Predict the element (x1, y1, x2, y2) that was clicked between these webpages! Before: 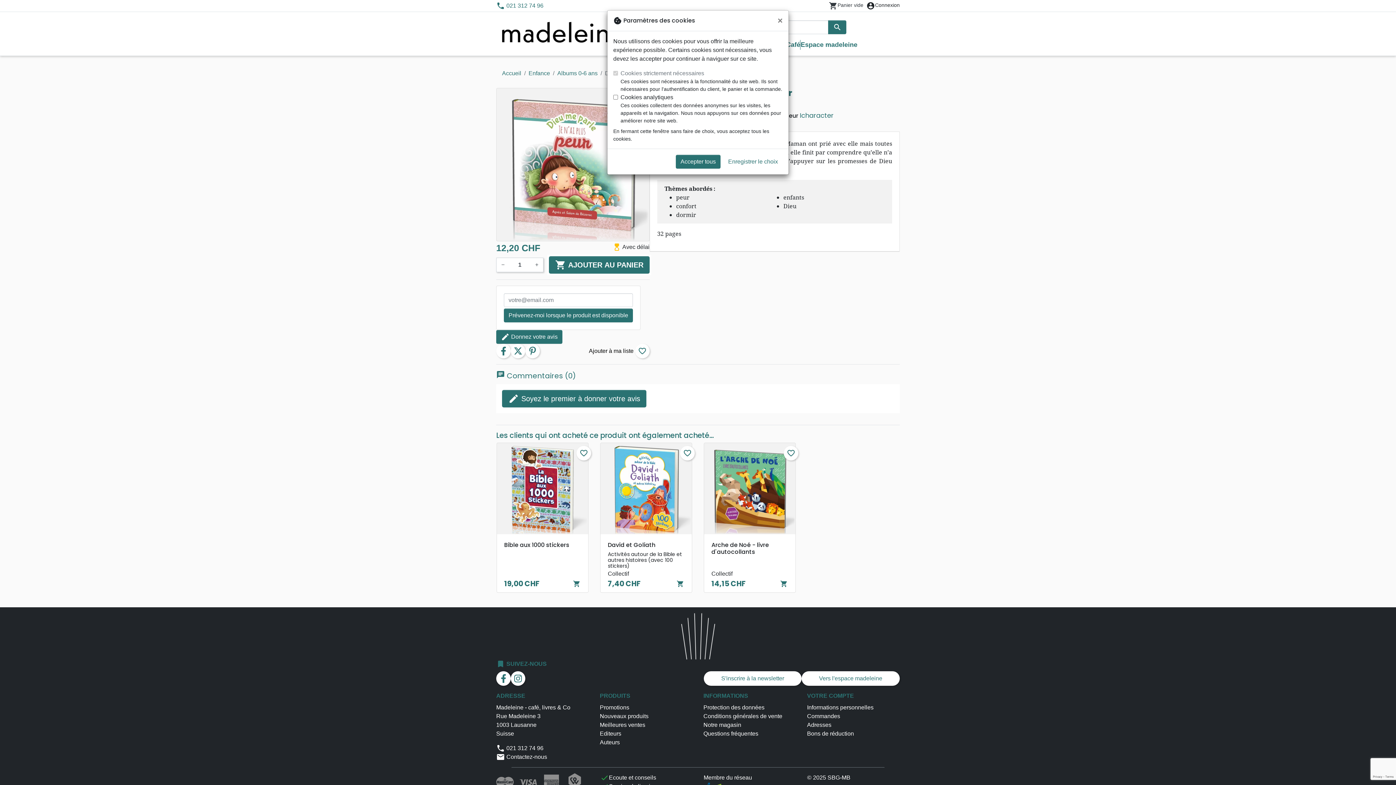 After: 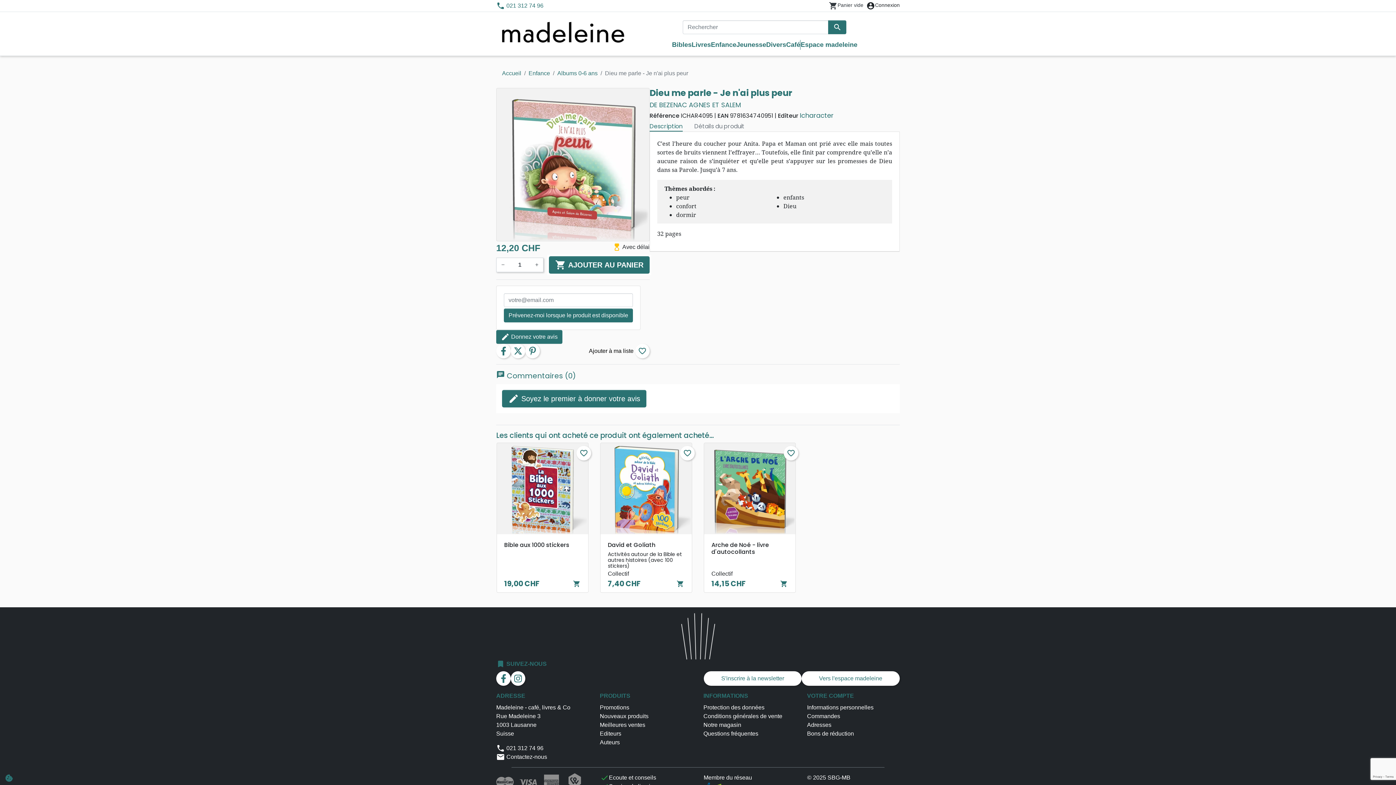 Action: label: Fermer bbox: (772, 10, 788, 30)